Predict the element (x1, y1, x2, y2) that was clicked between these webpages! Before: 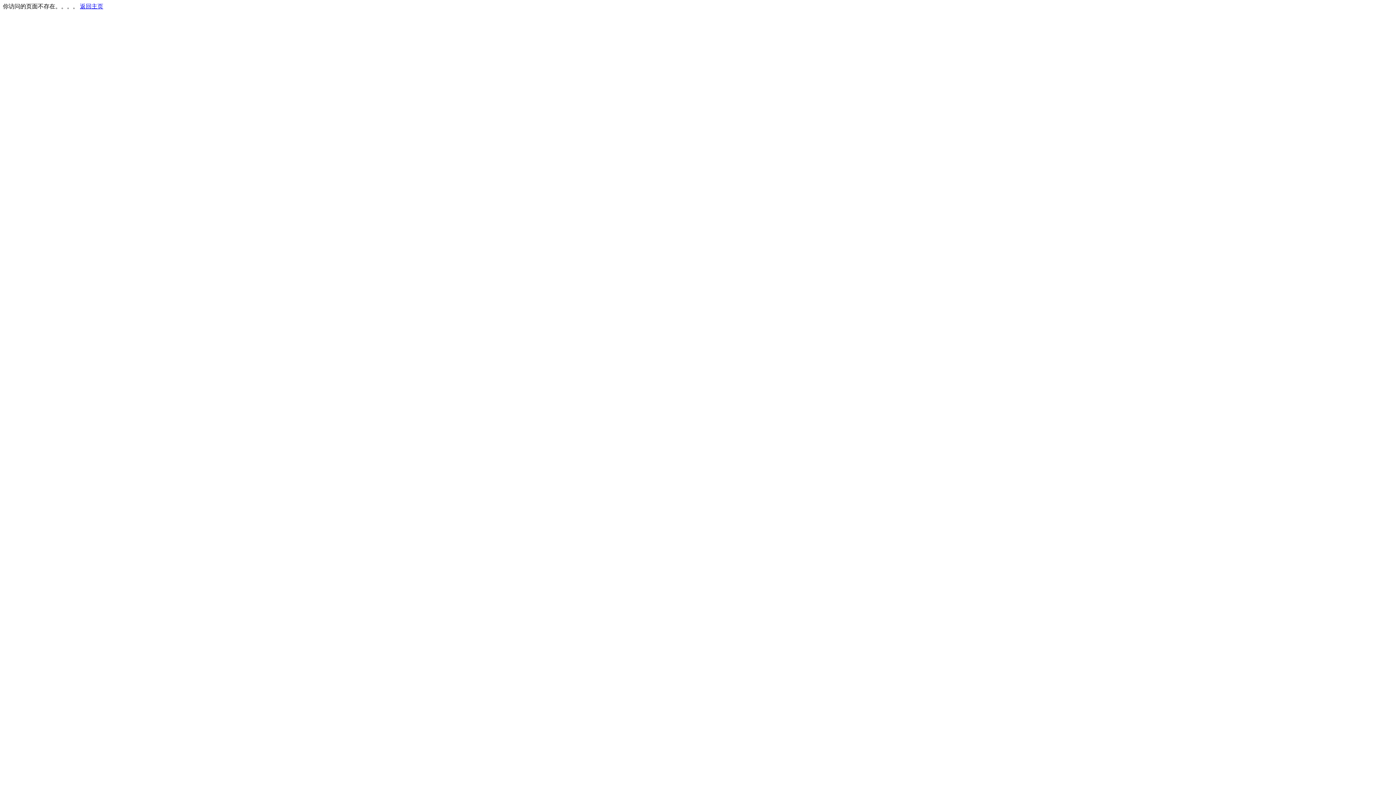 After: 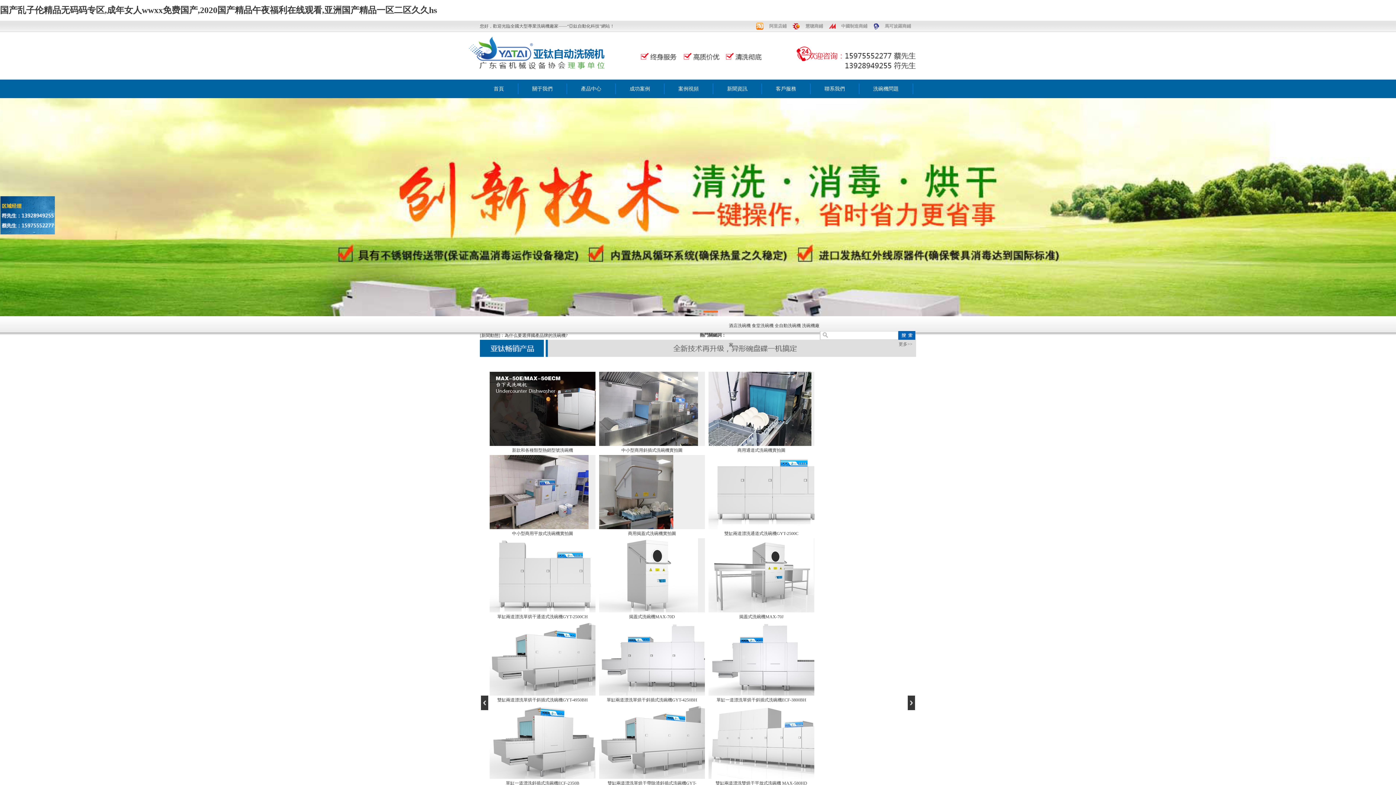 Action: label: 返回主页 bbox: (80, 3, 103, 9)